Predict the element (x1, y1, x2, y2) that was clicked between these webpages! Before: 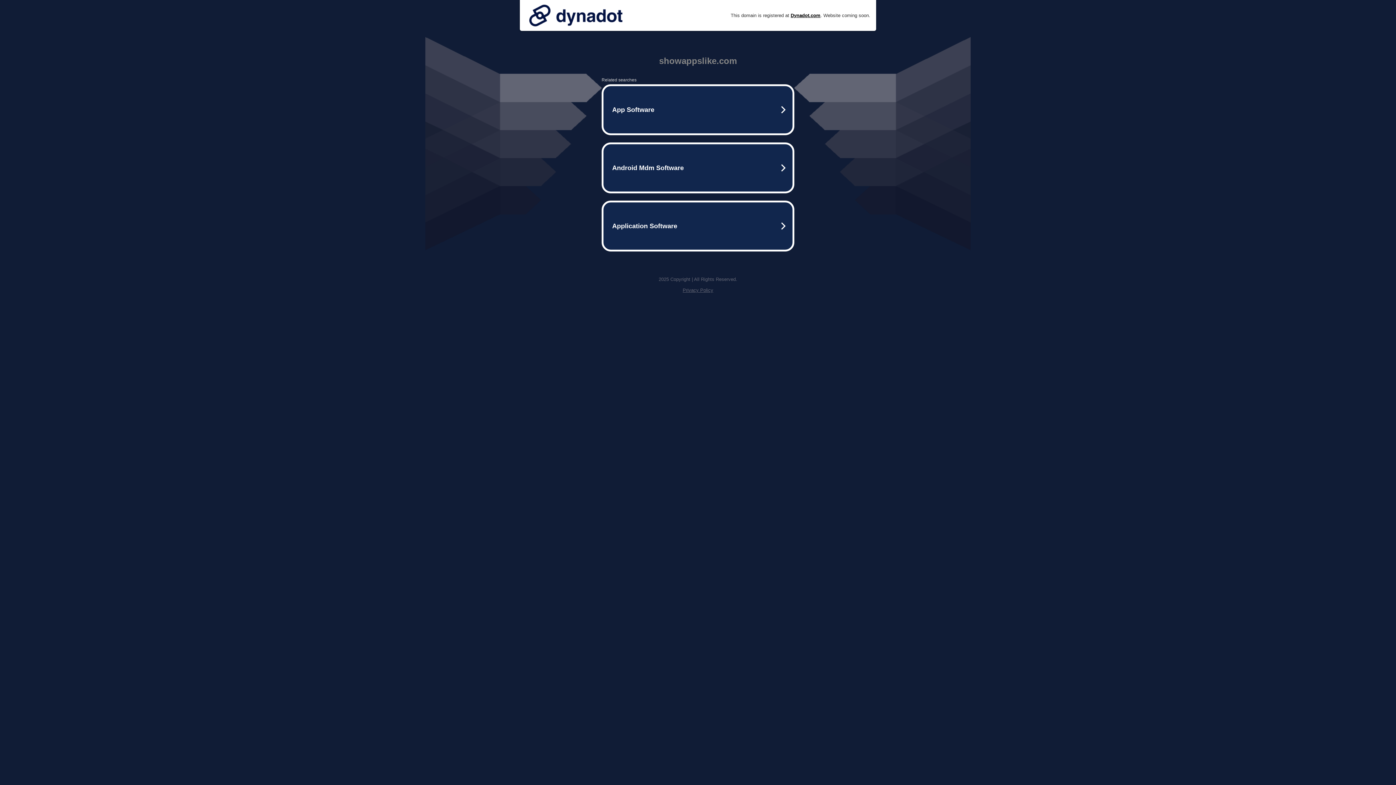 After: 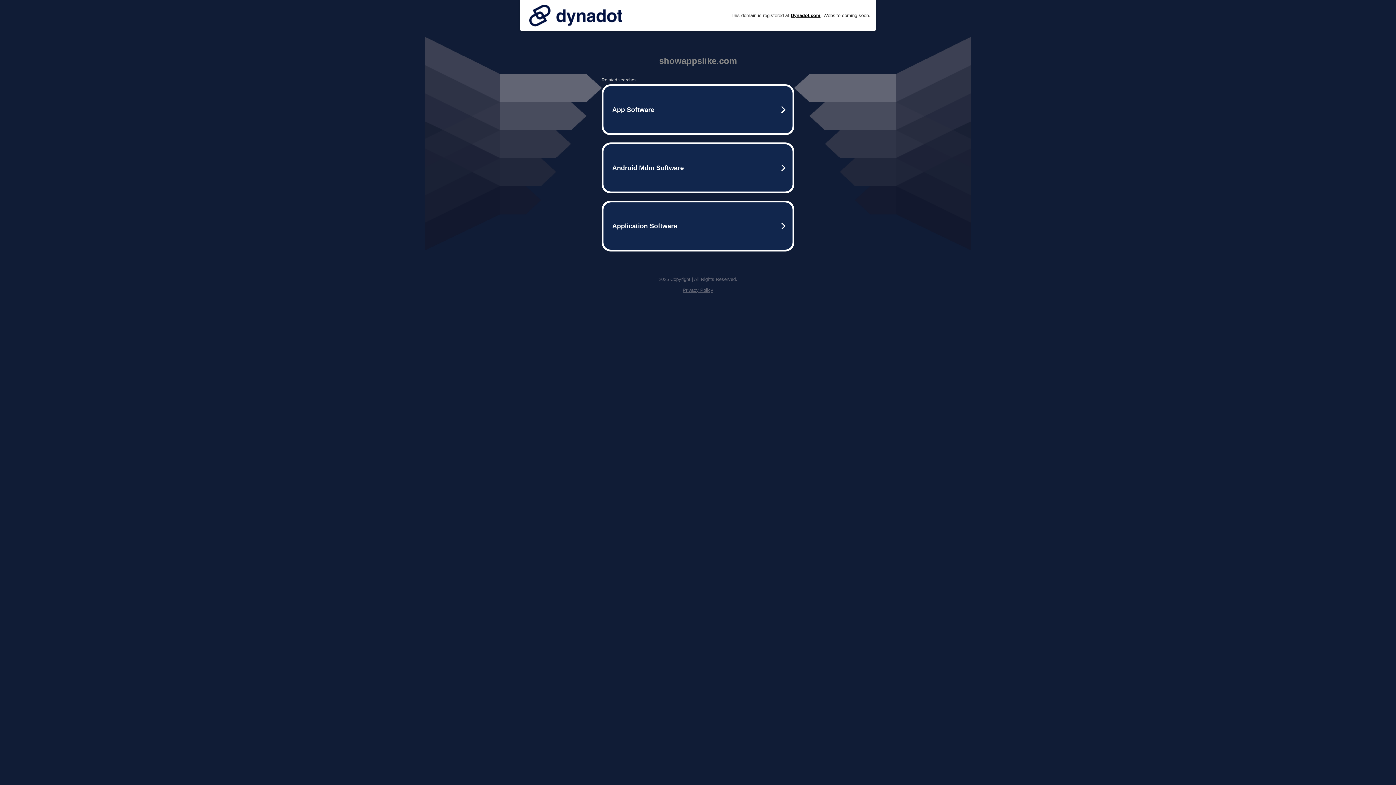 Action: bbox: (682, 287, 713, 293) label: Privacy Policy